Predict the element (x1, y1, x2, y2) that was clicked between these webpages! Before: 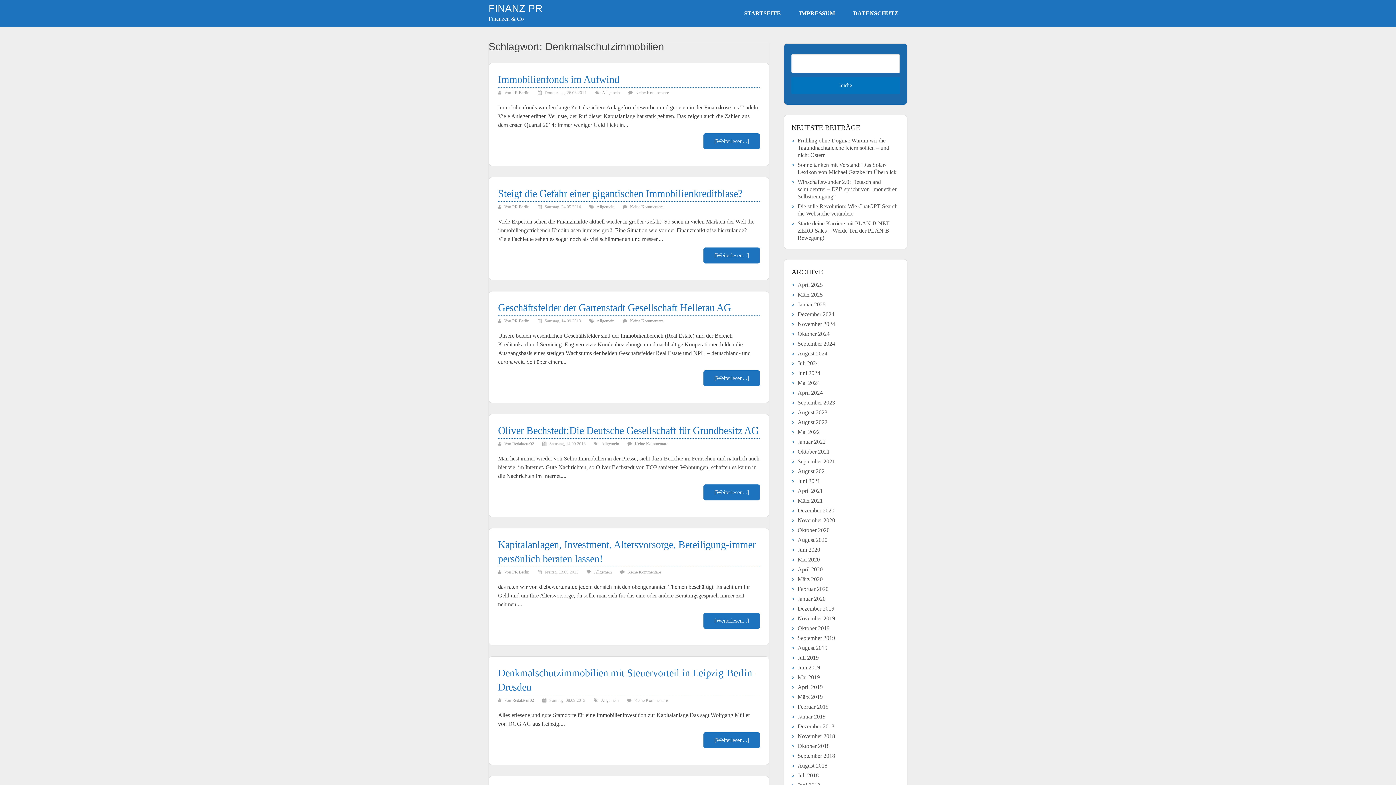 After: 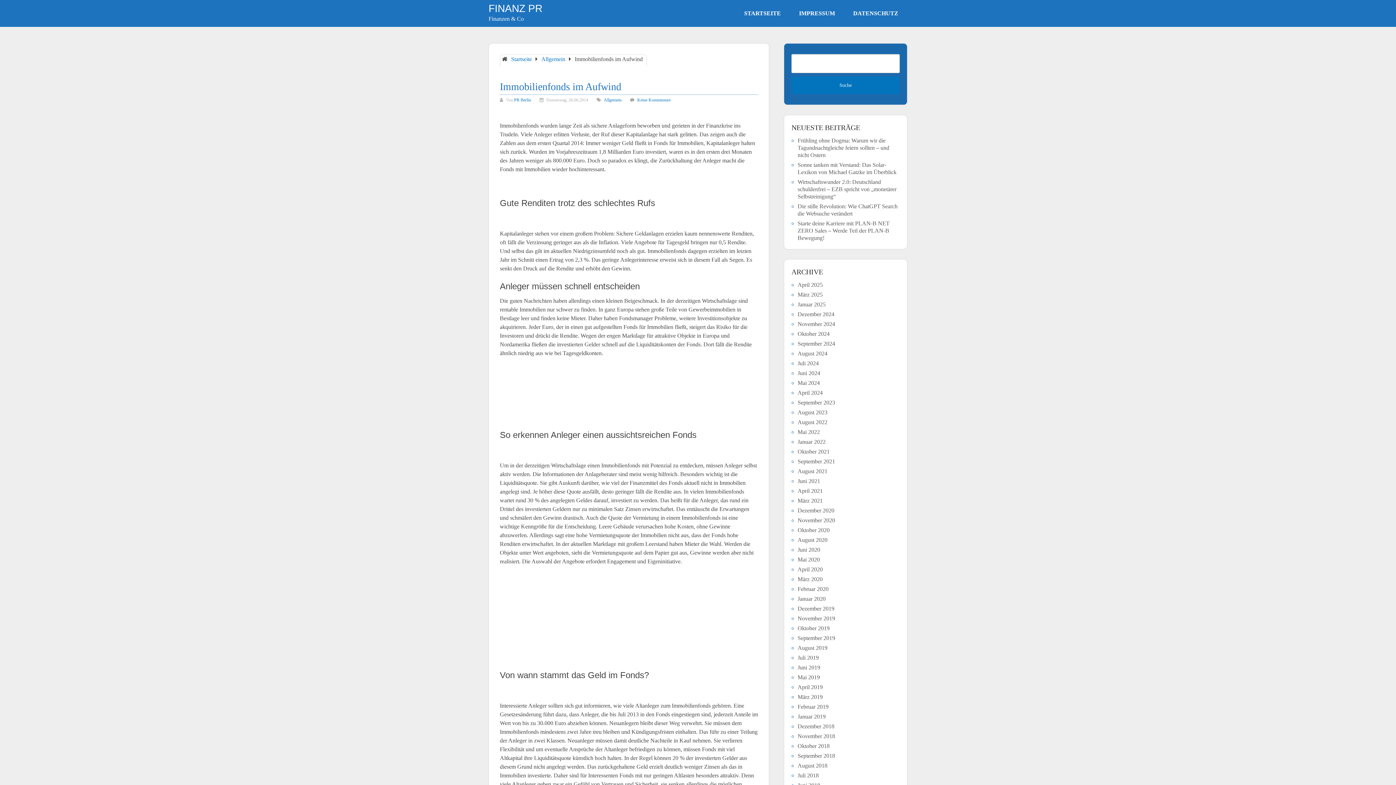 Action: bbox: (498, 73, 619, 85) label: Immobilienfonds im Aufwind